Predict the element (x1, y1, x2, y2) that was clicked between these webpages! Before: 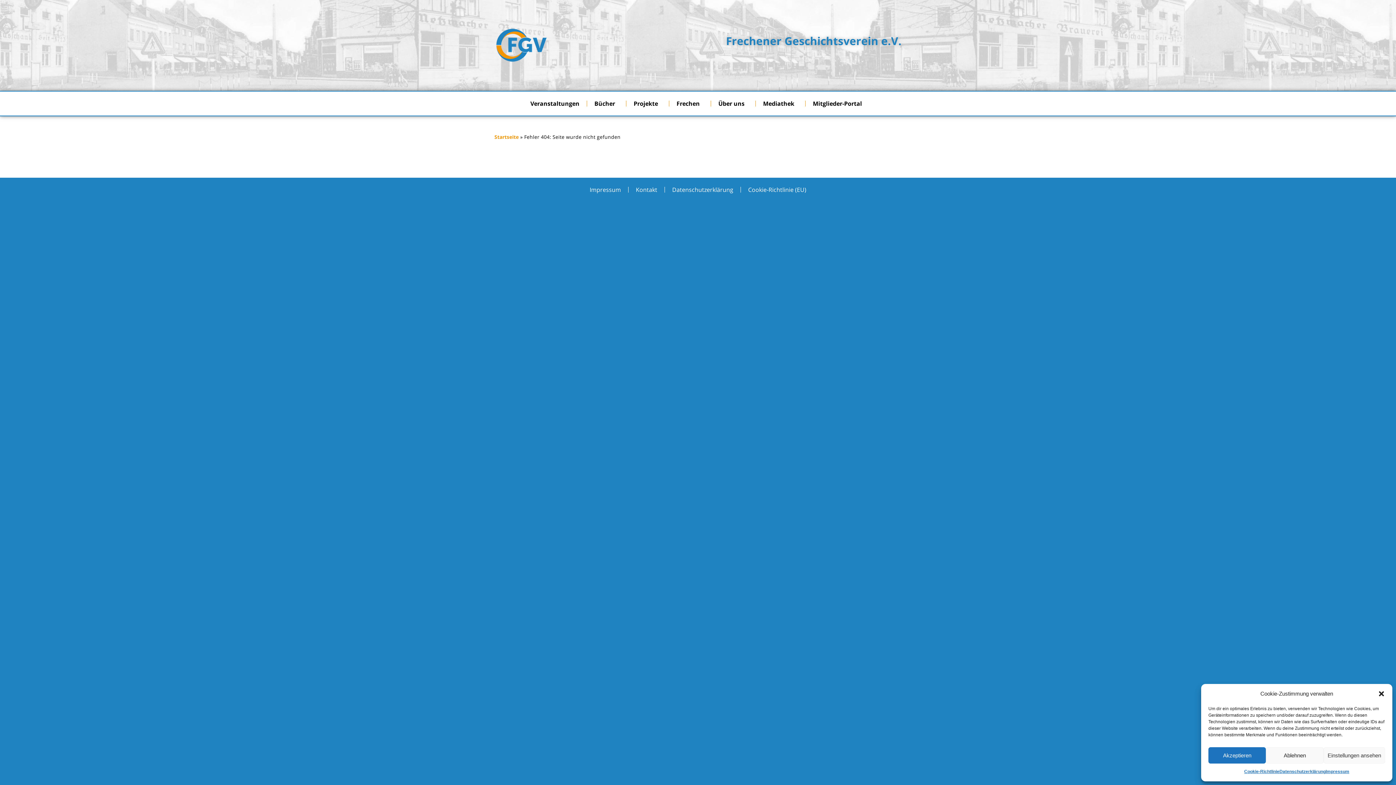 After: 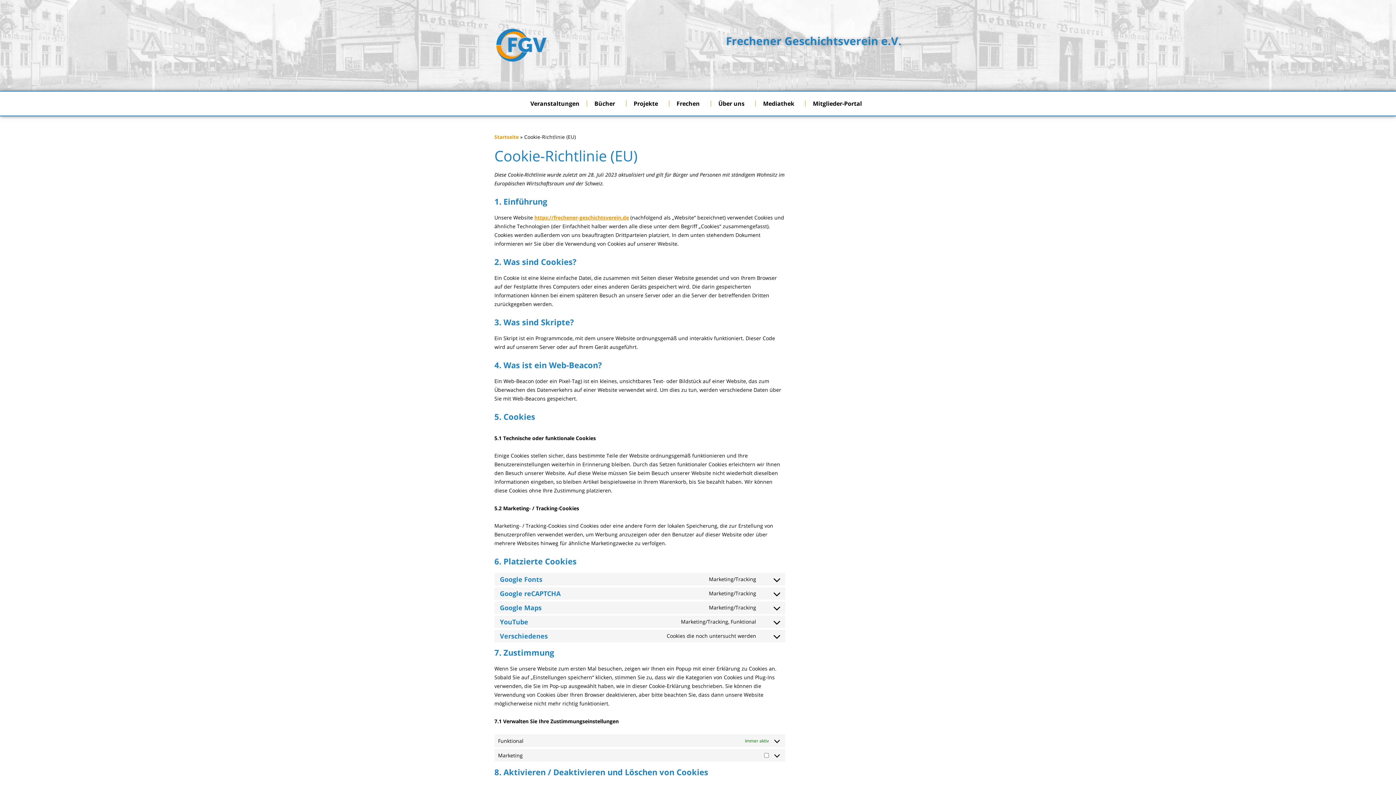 Action: label: Cookie-Richtlinie bbox: (1244, 767, 1279, 776)